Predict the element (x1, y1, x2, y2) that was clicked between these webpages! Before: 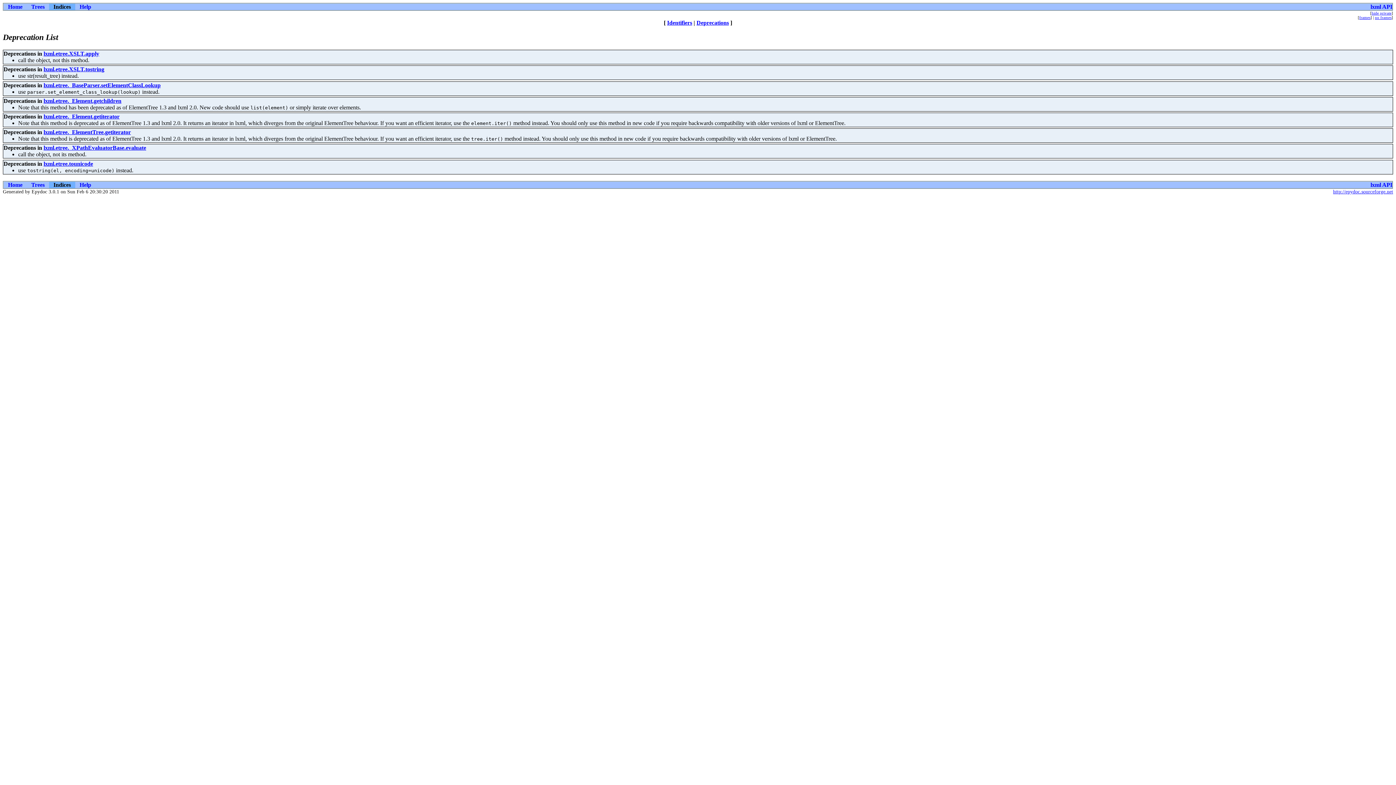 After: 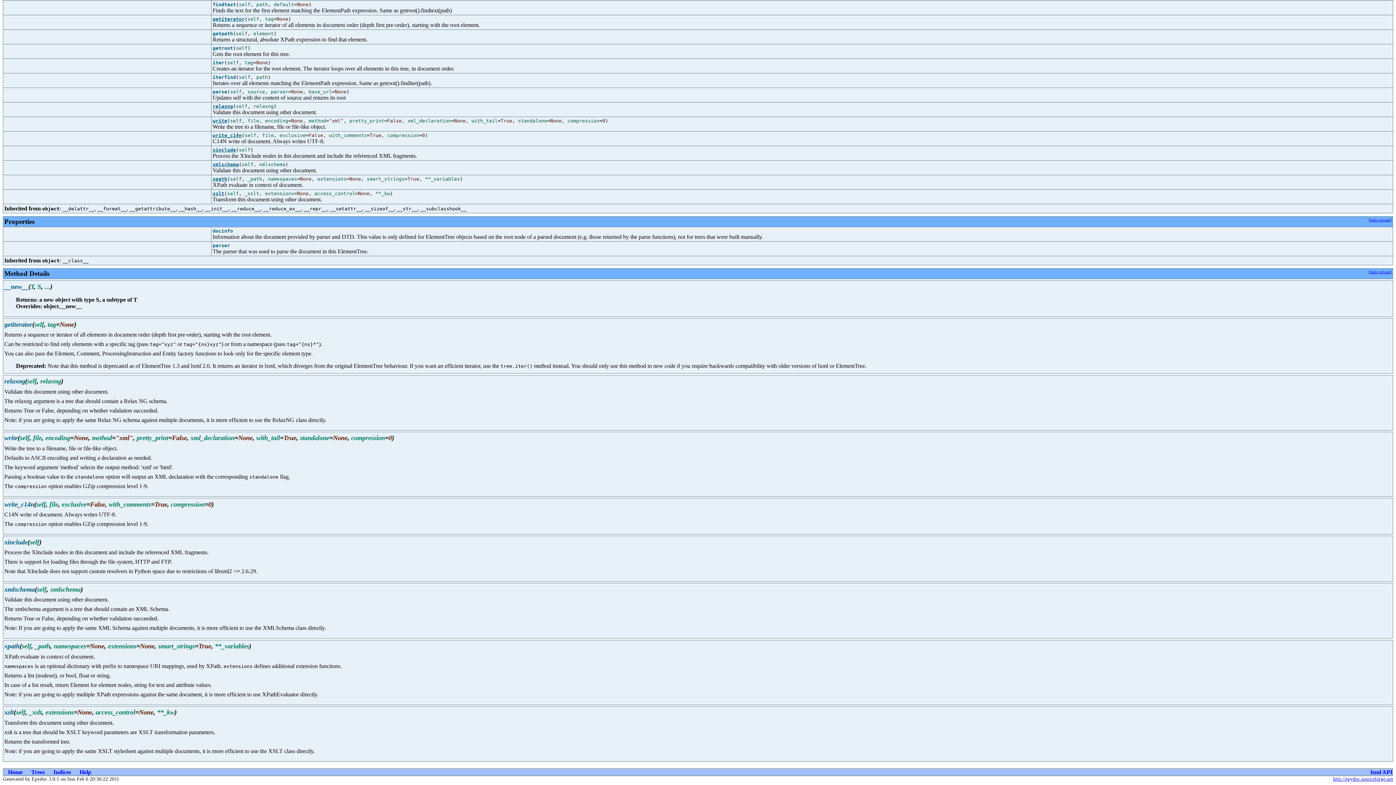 Action: bbox: (43, 129, 130, 135) label: lxml.etree._ElementTree.getiterator